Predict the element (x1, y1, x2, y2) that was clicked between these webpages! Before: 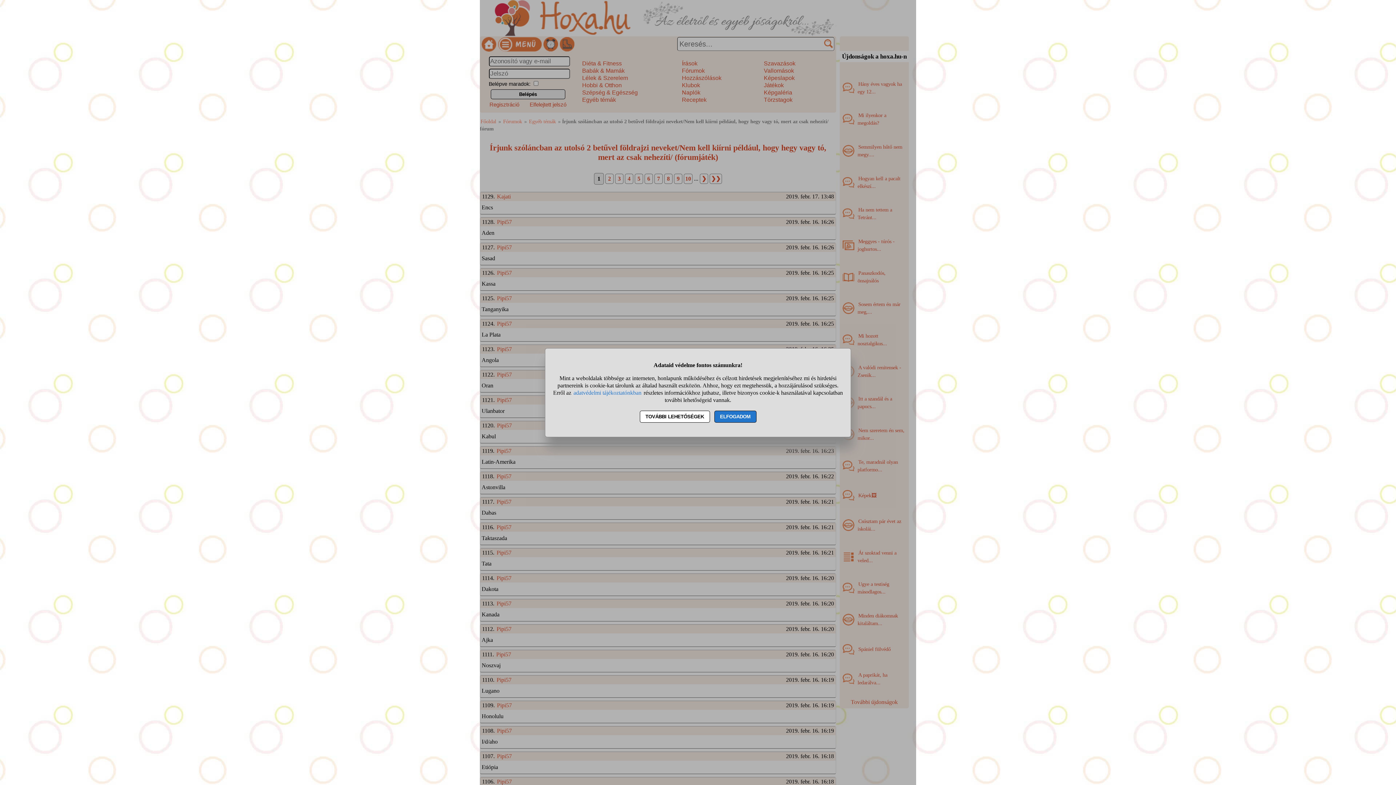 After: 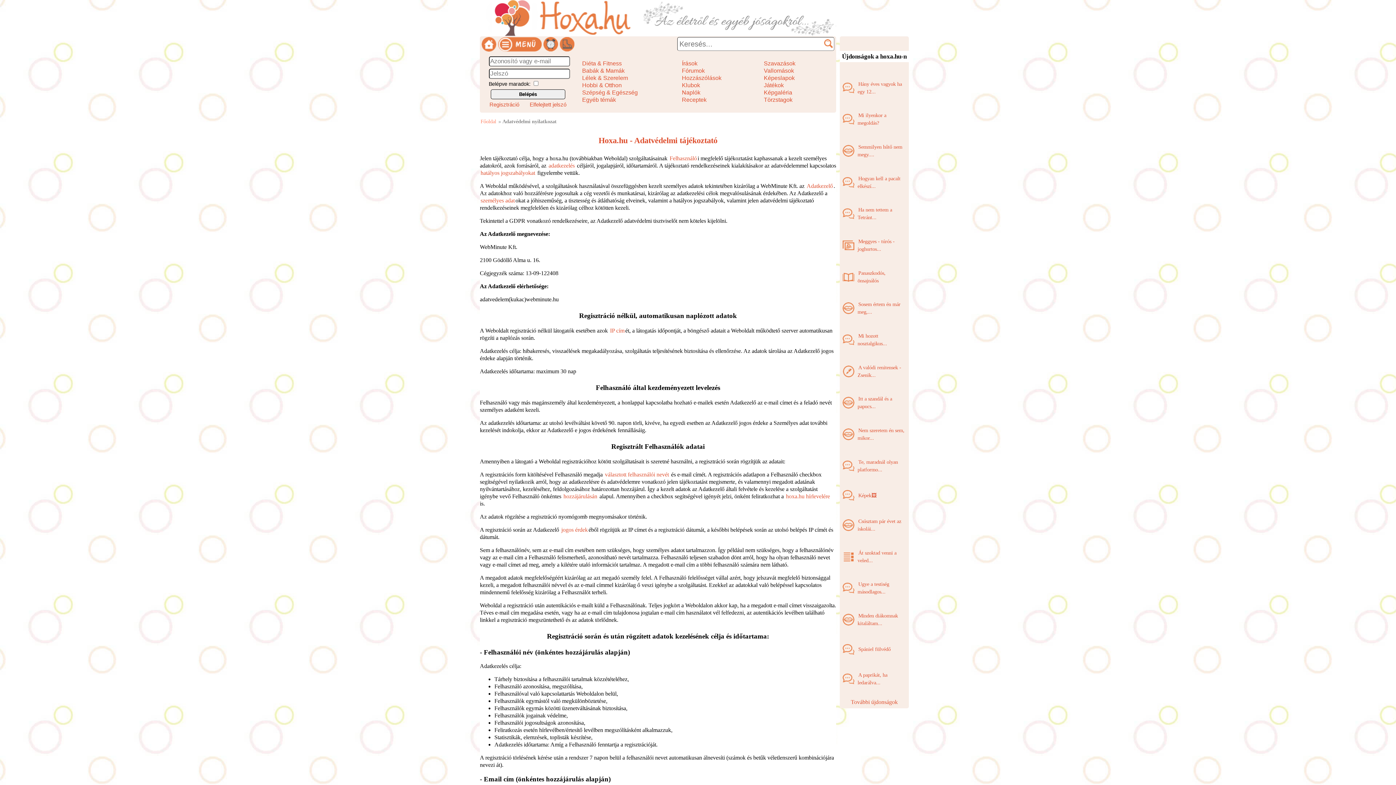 Action: bbox: (572, 388, 642, 396) label: adatvédelmi tájékoztatónkban